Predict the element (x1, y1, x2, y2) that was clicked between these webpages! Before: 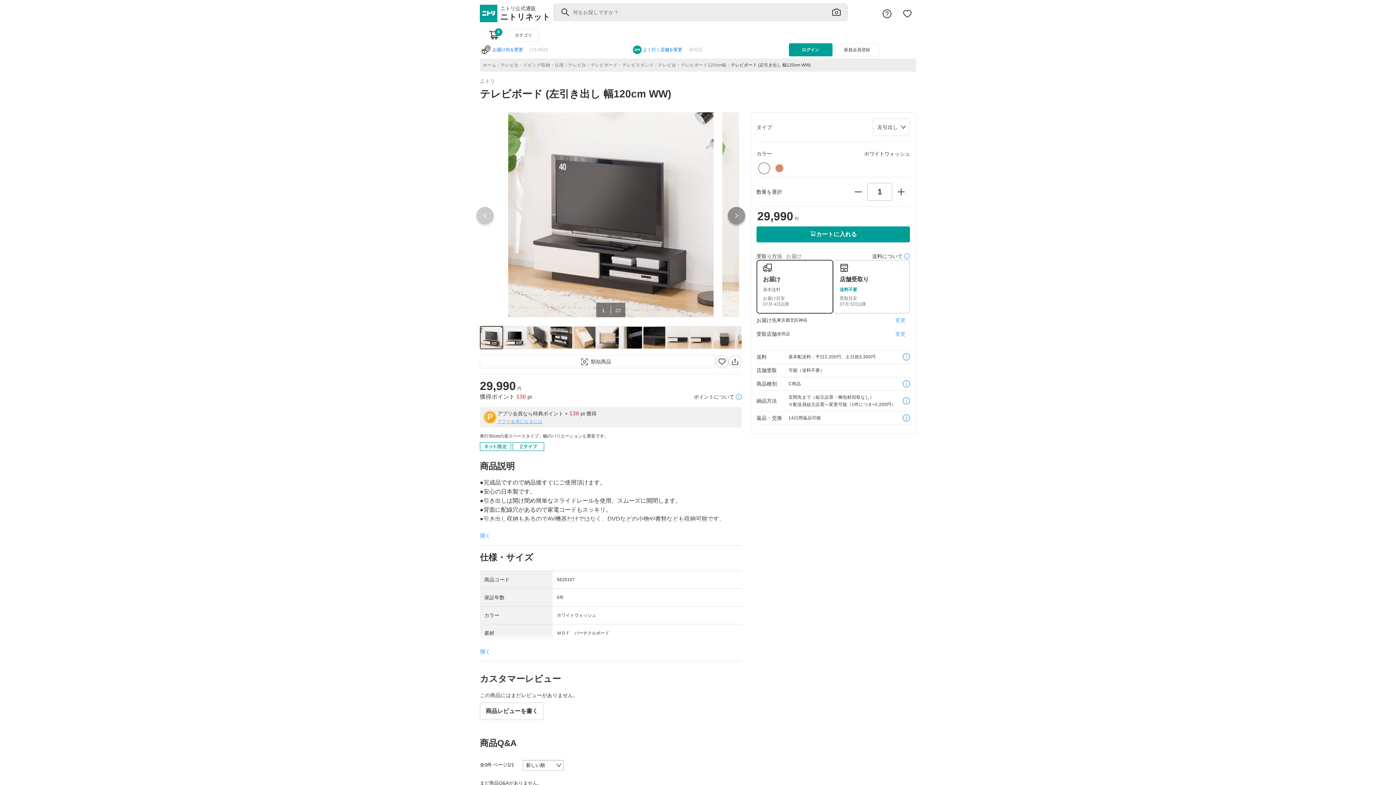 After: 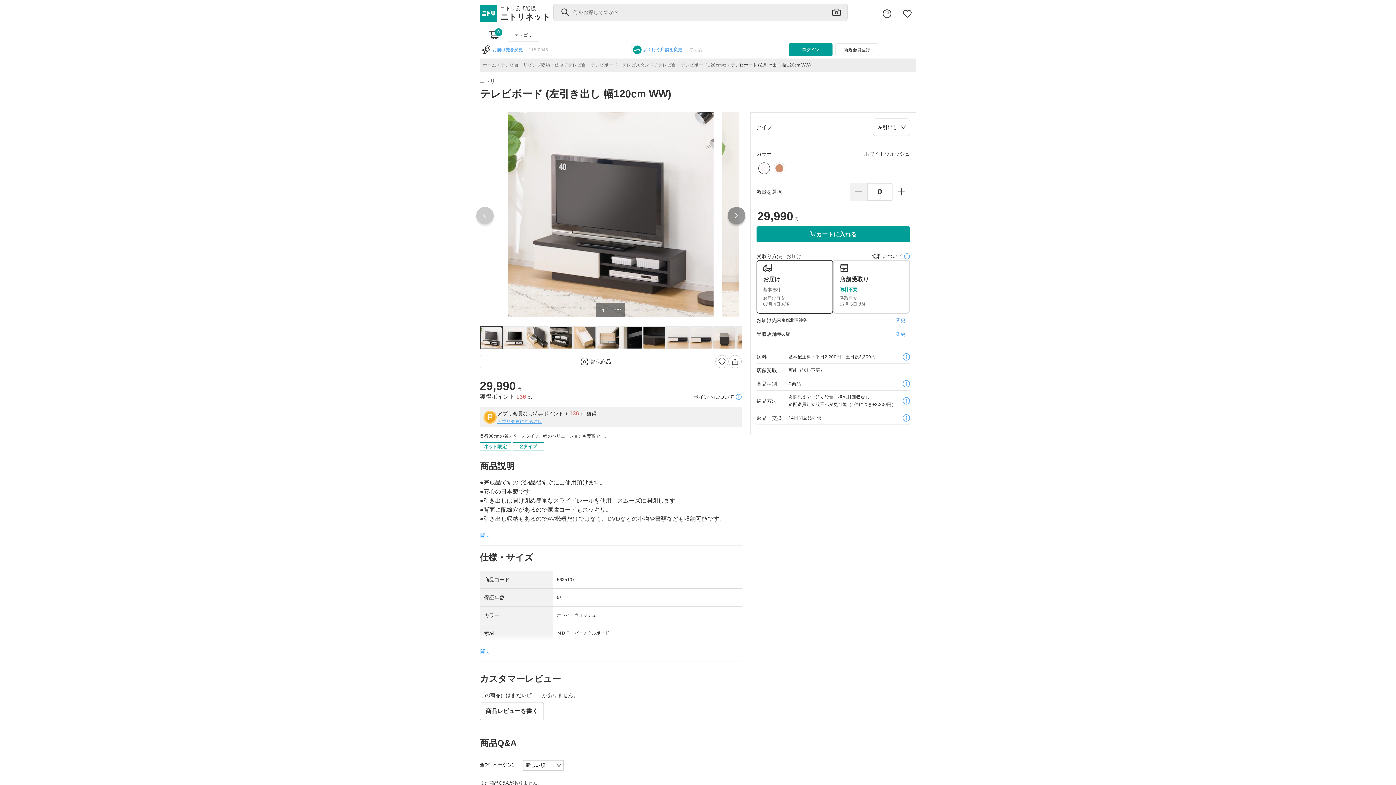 Action: bbox: (849, 182, 867, 200)